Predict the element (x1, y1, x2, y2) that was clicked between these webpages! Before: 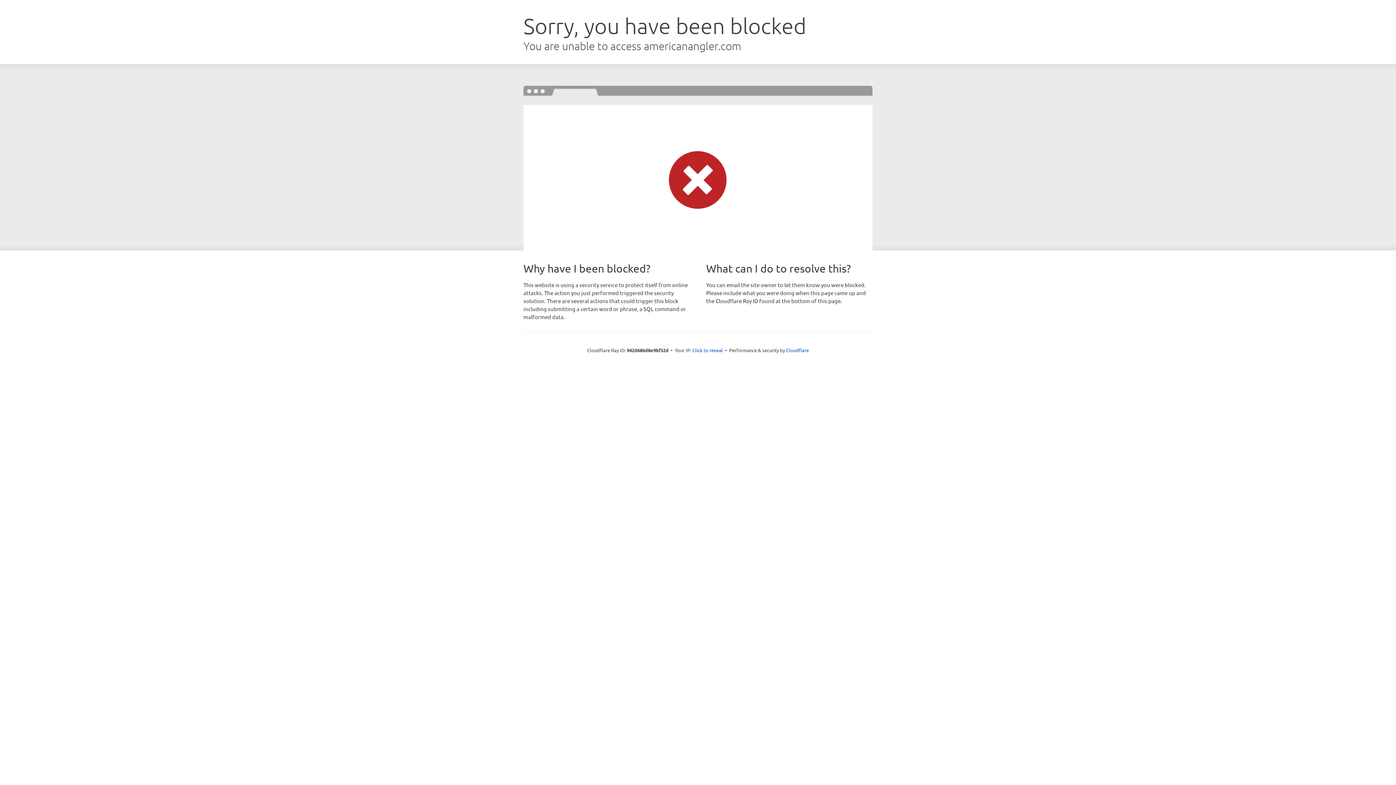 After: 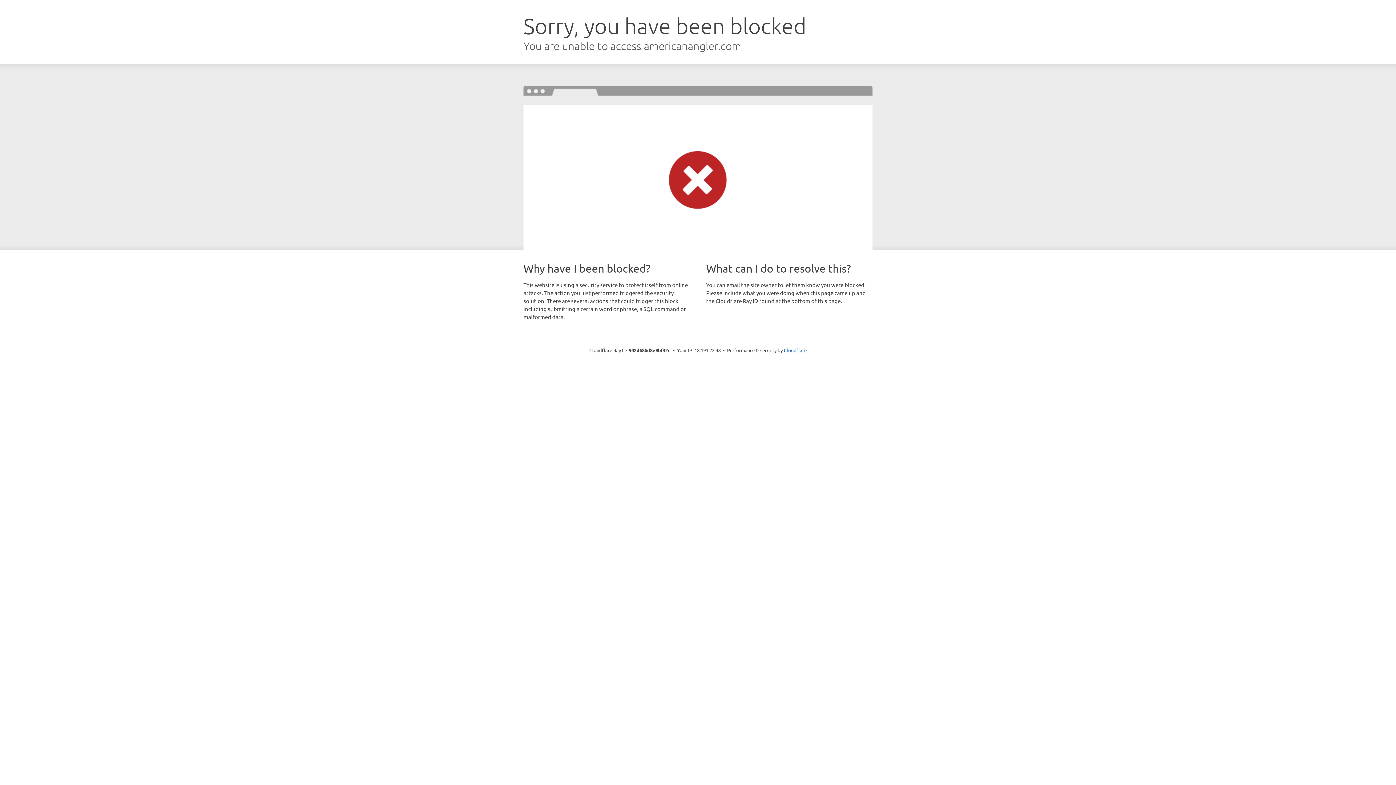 Action: label: Click to reveal bbox: (692, 346, 723, 353)